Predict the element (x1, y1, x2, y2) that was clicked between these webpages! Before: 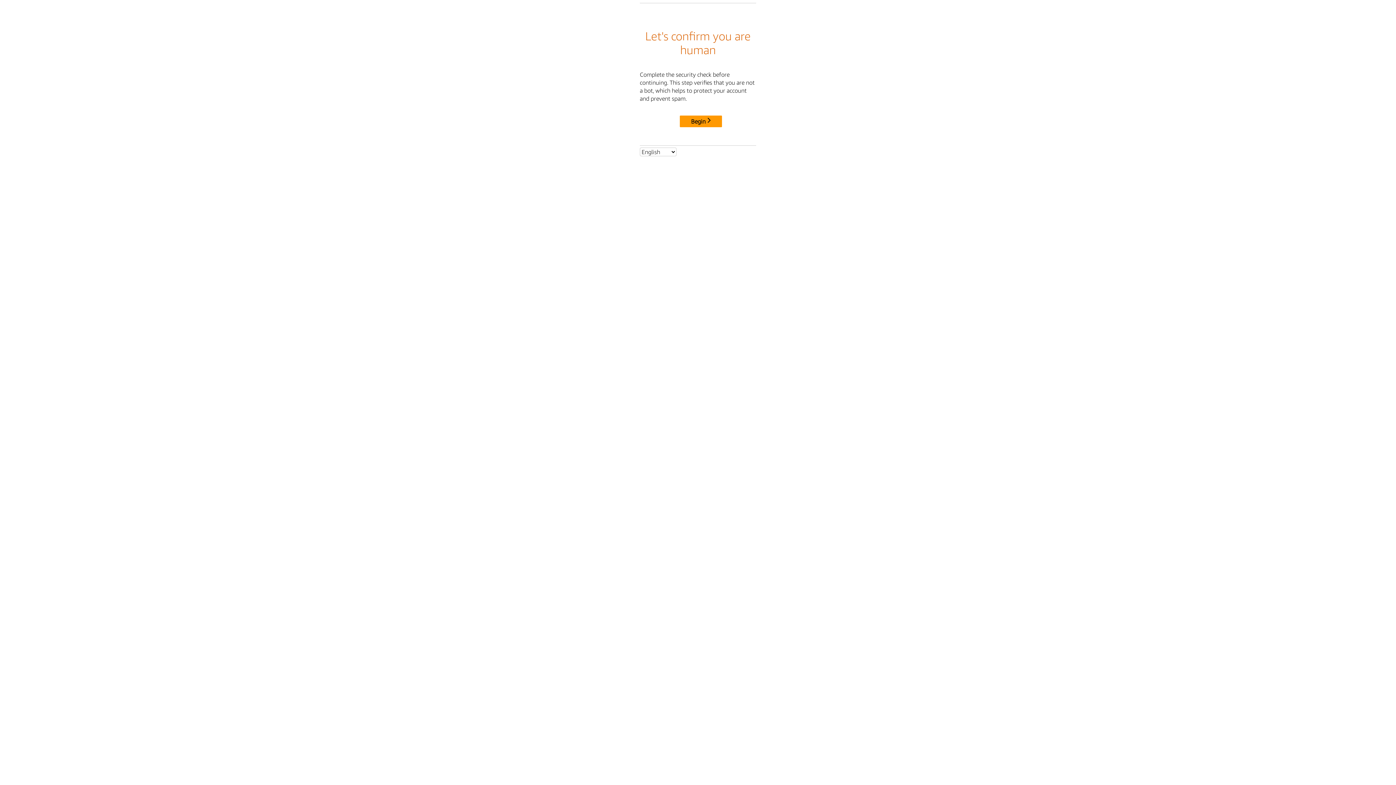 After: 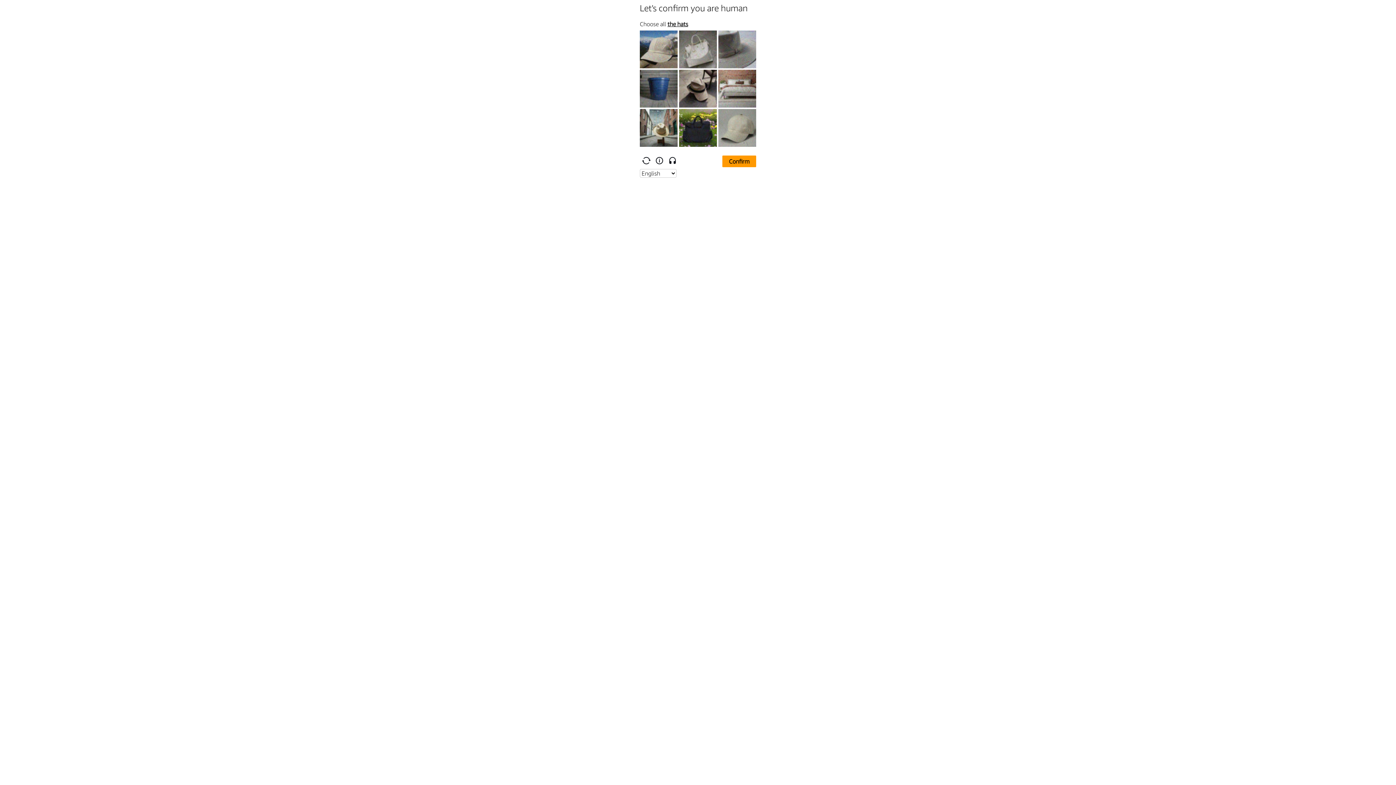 Action: bbox: (680, 115, 722, 127) label: Begin